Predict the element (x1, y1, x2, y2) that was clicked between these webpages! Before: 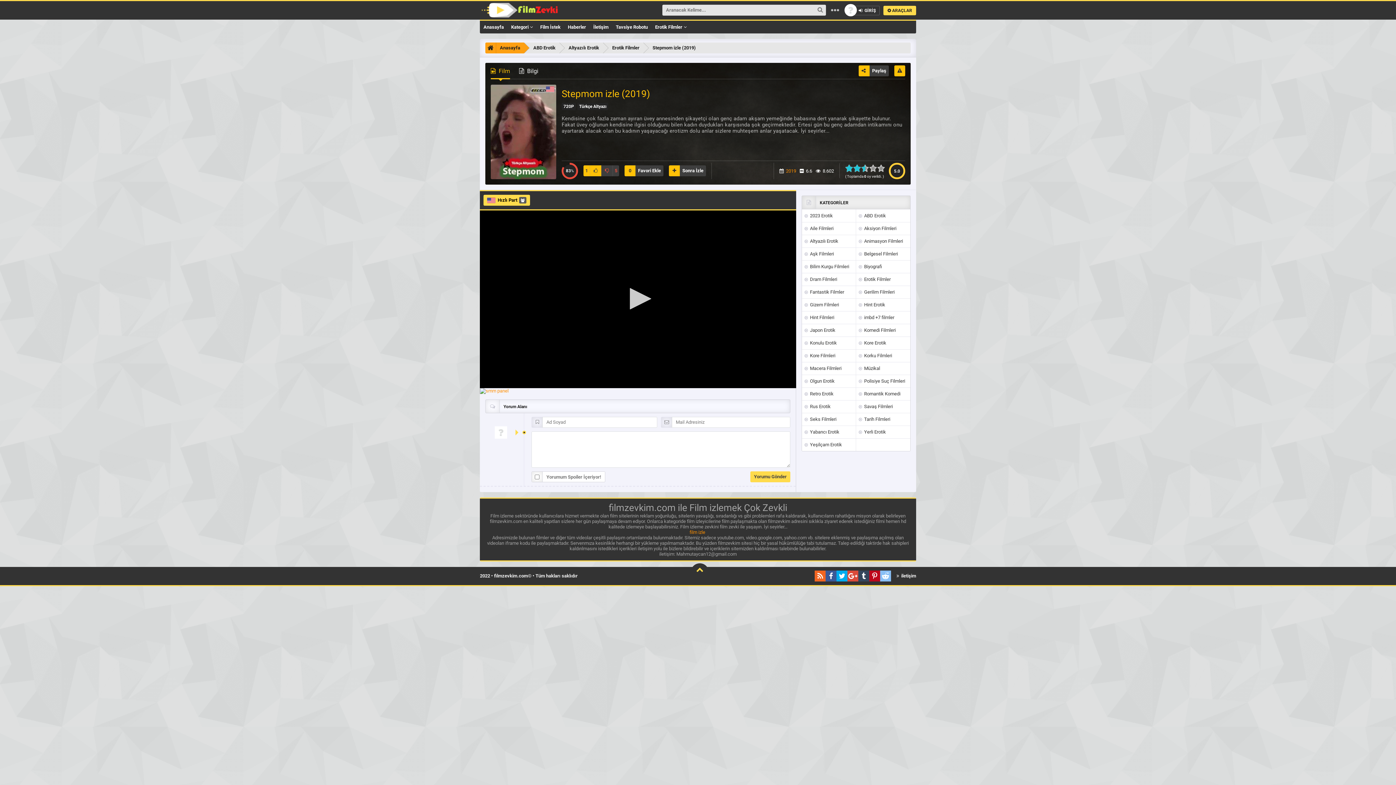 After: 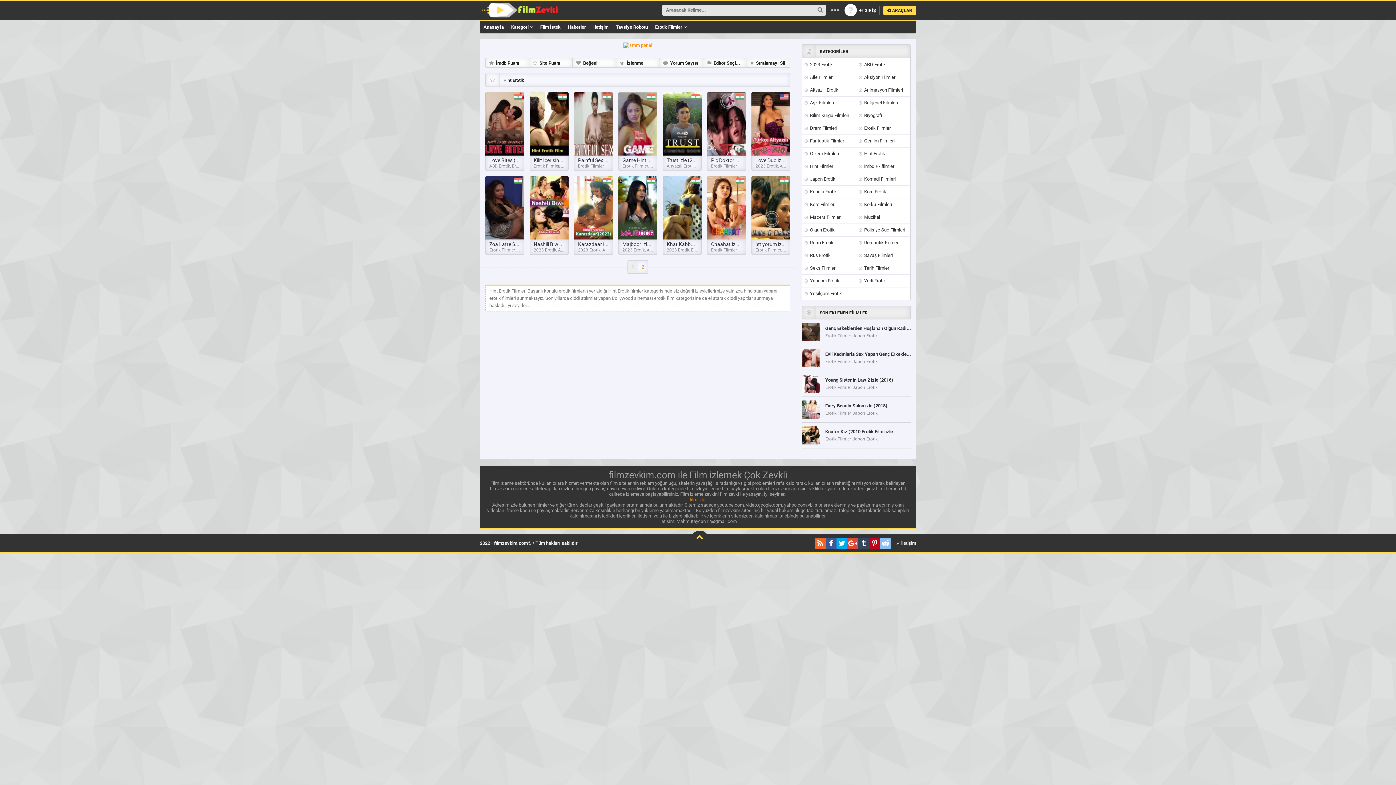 Action: bbox: (856, 298, 910, 311) label:   Hint Erotik